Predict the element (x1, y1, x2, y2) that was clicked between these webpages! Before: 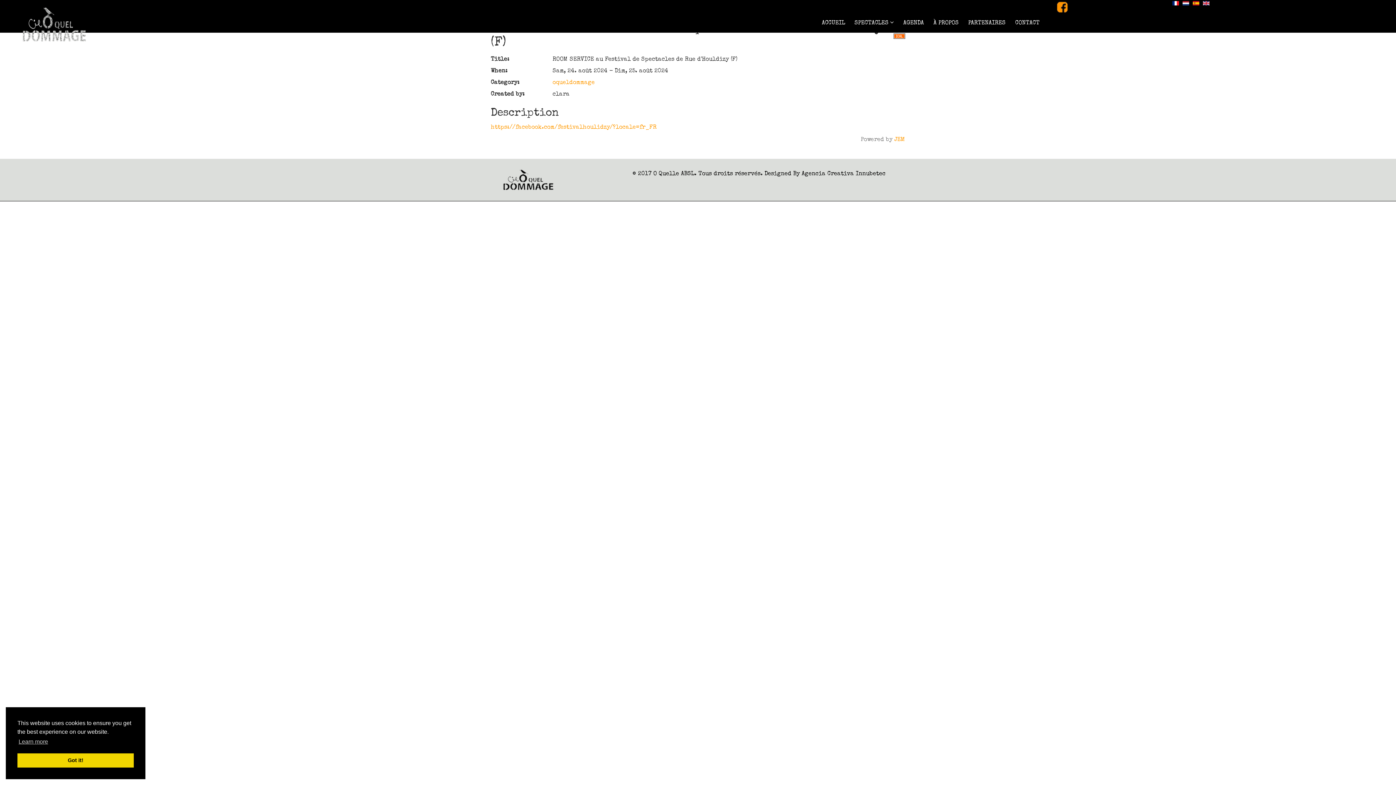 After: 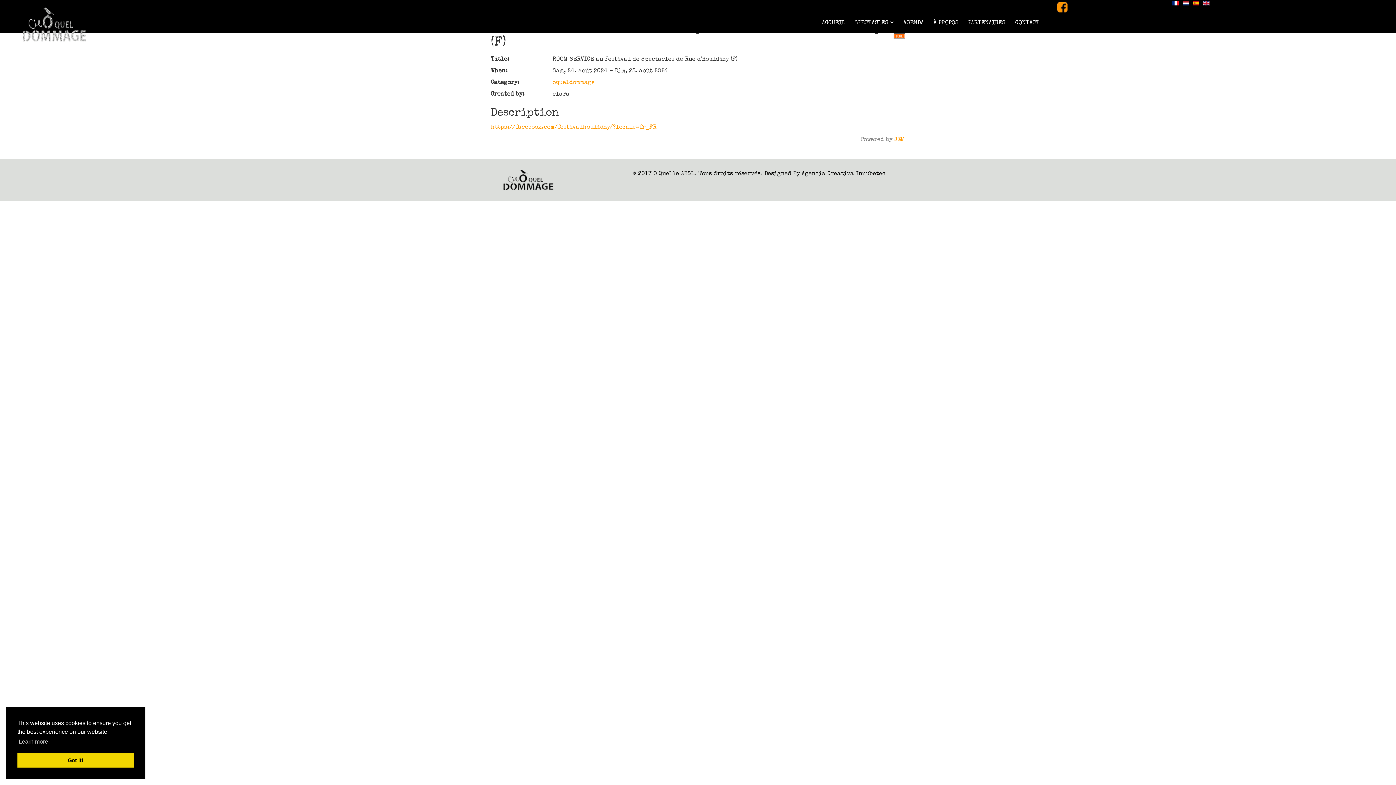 Action: bbox: (1055, 0, 1069, 13)